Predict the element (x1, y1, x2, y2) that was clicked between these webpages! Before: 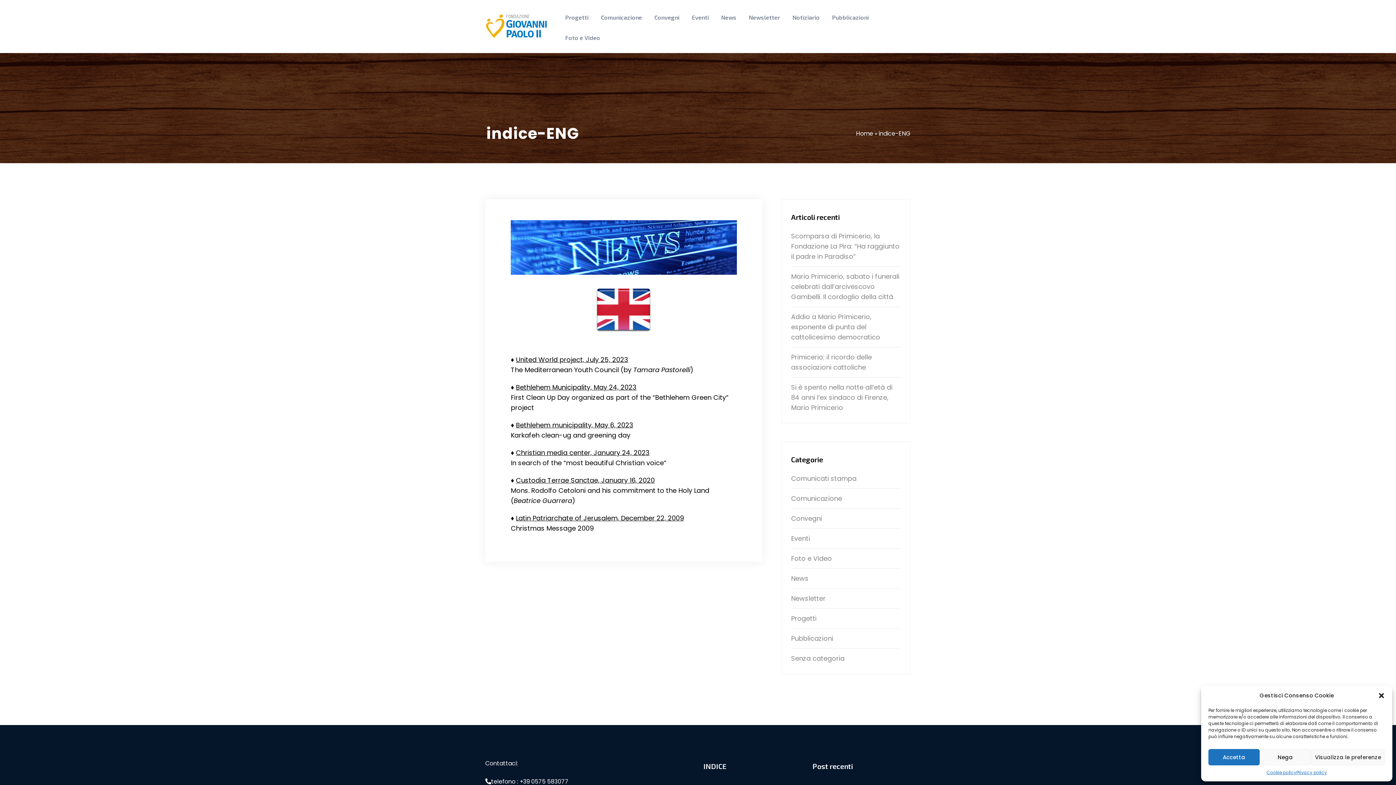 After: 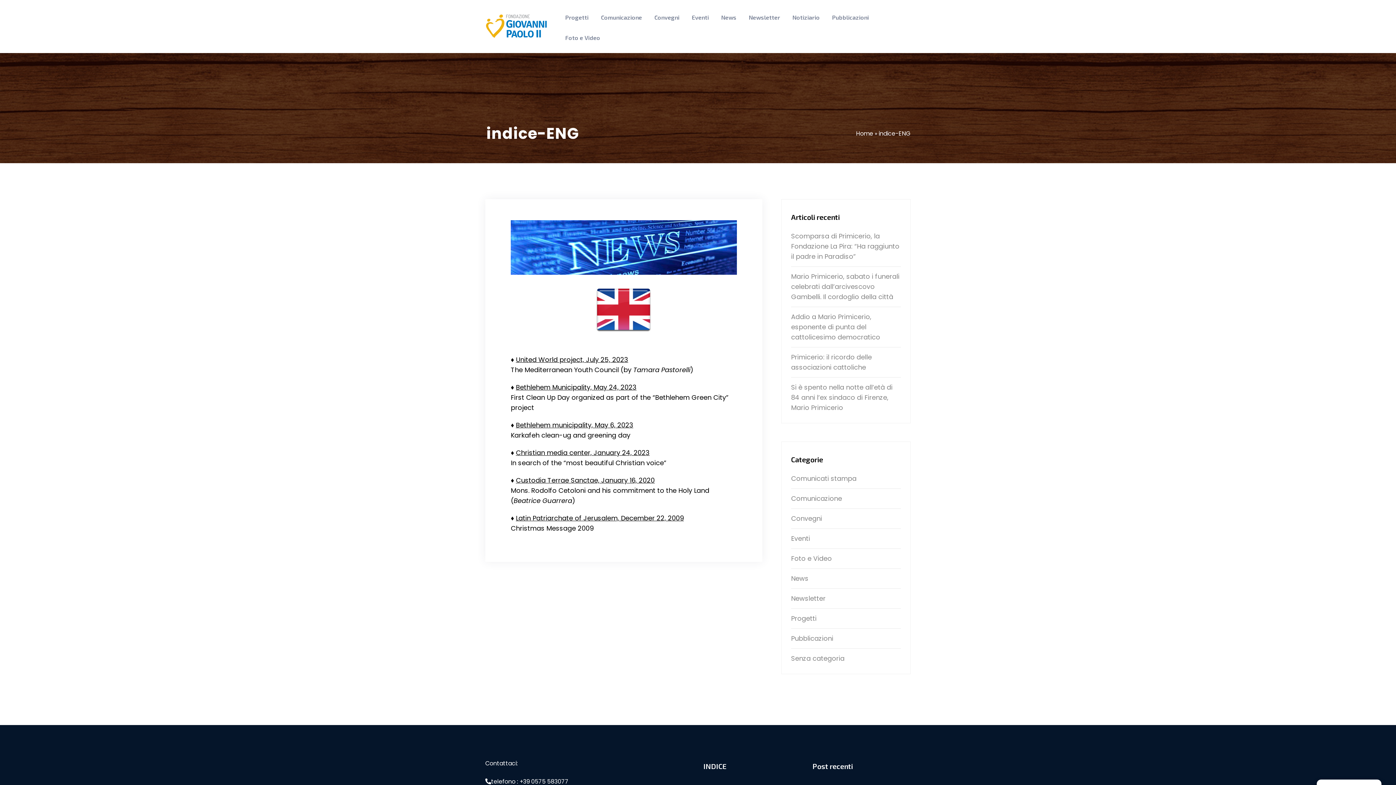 Action: label: Nega bbox: (1259, 749, 1311, 765)